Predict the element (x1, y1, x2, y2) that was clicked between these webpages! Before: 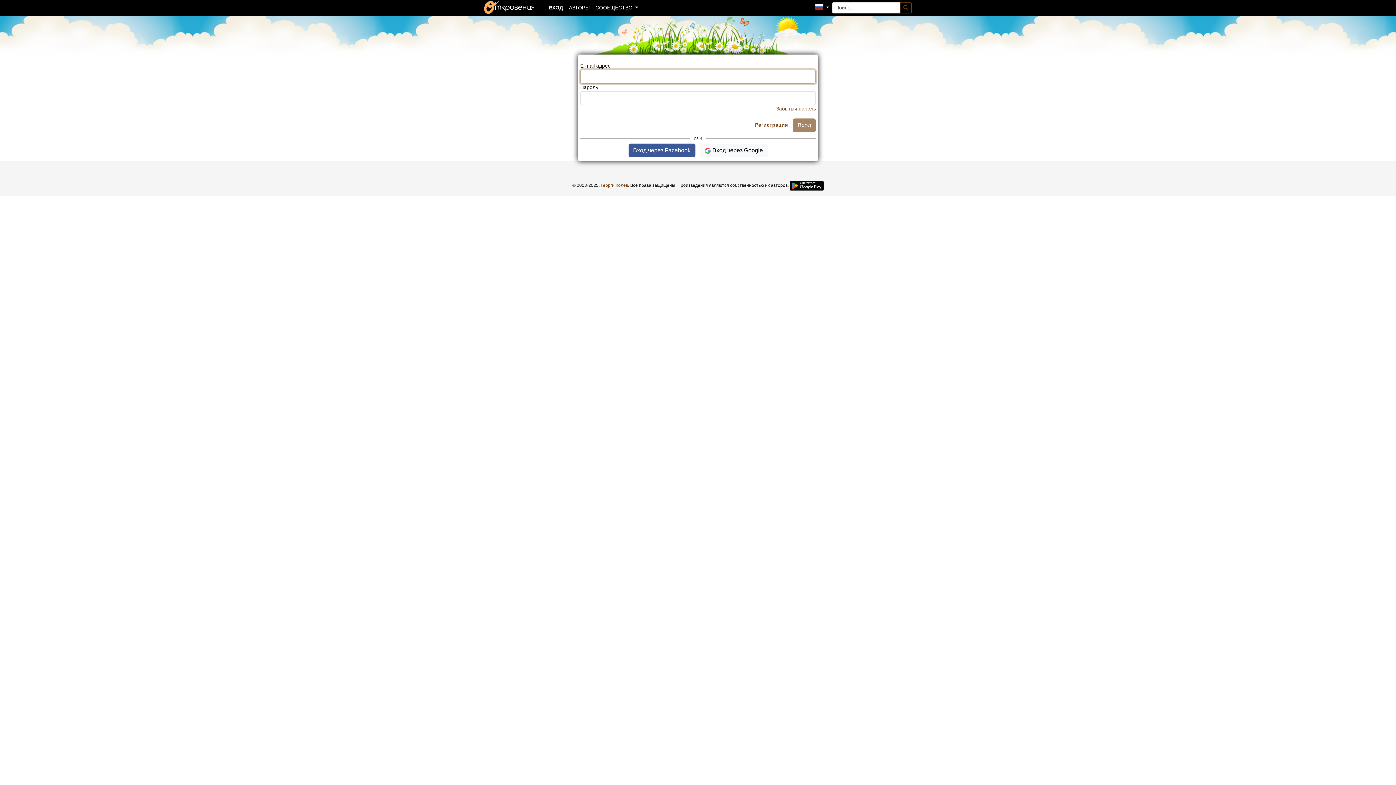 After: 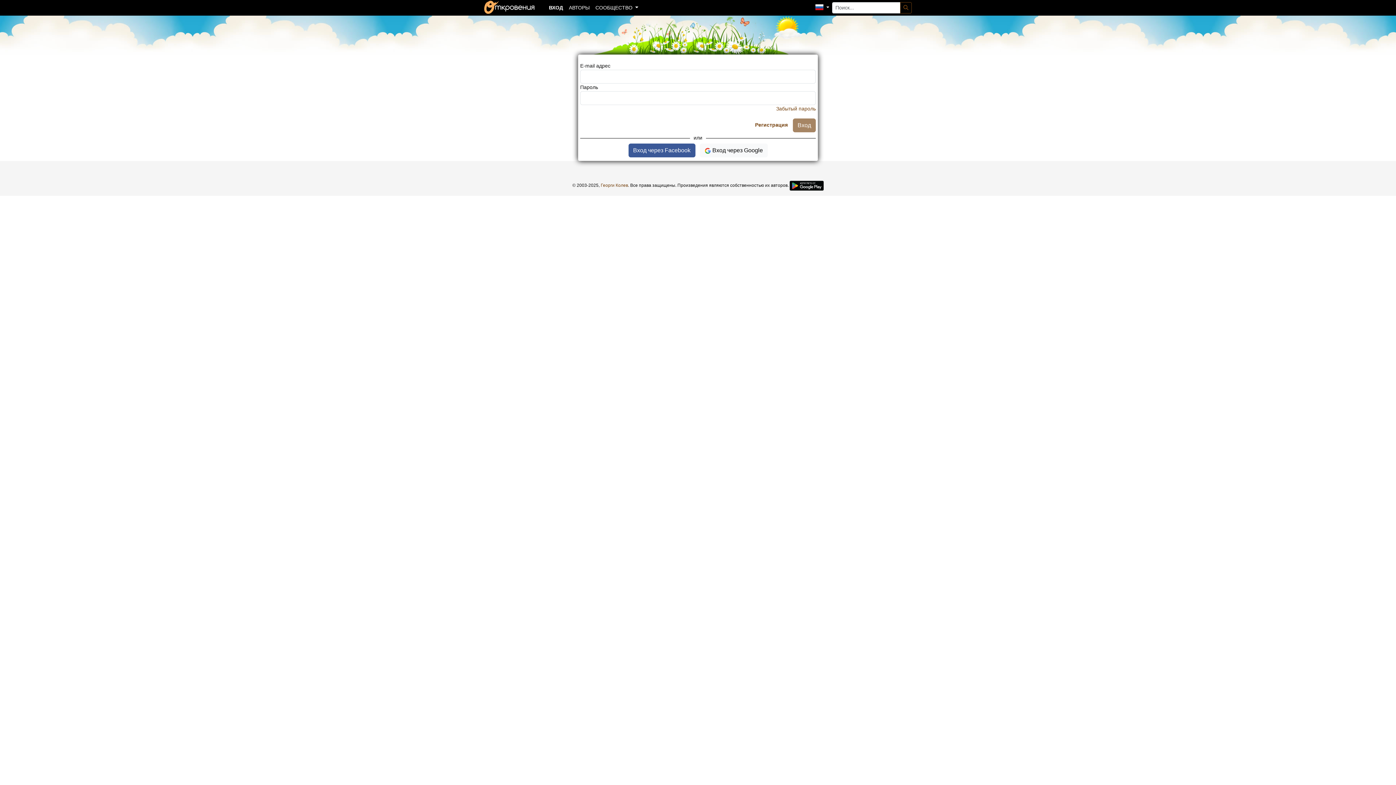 Action: bbox: (789, 182, 823, 188)